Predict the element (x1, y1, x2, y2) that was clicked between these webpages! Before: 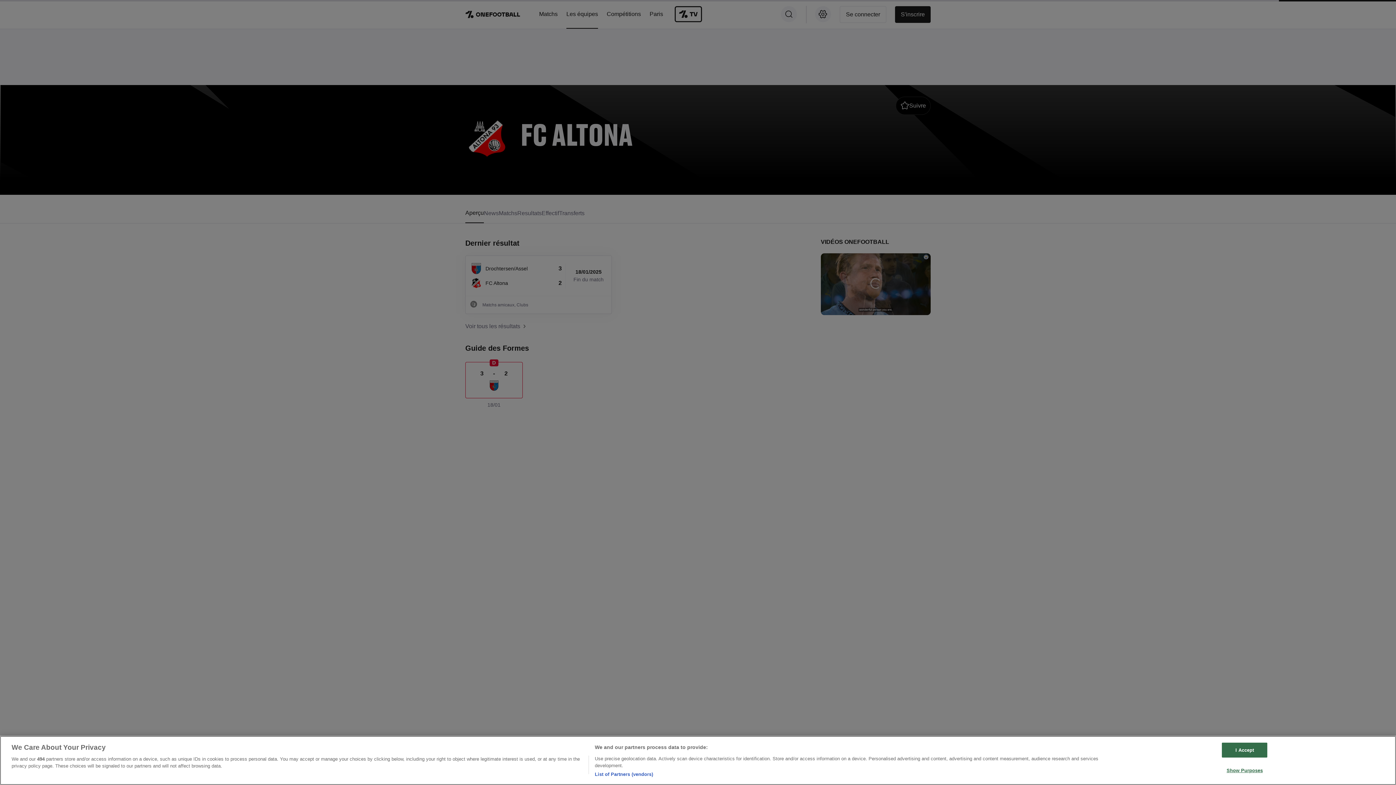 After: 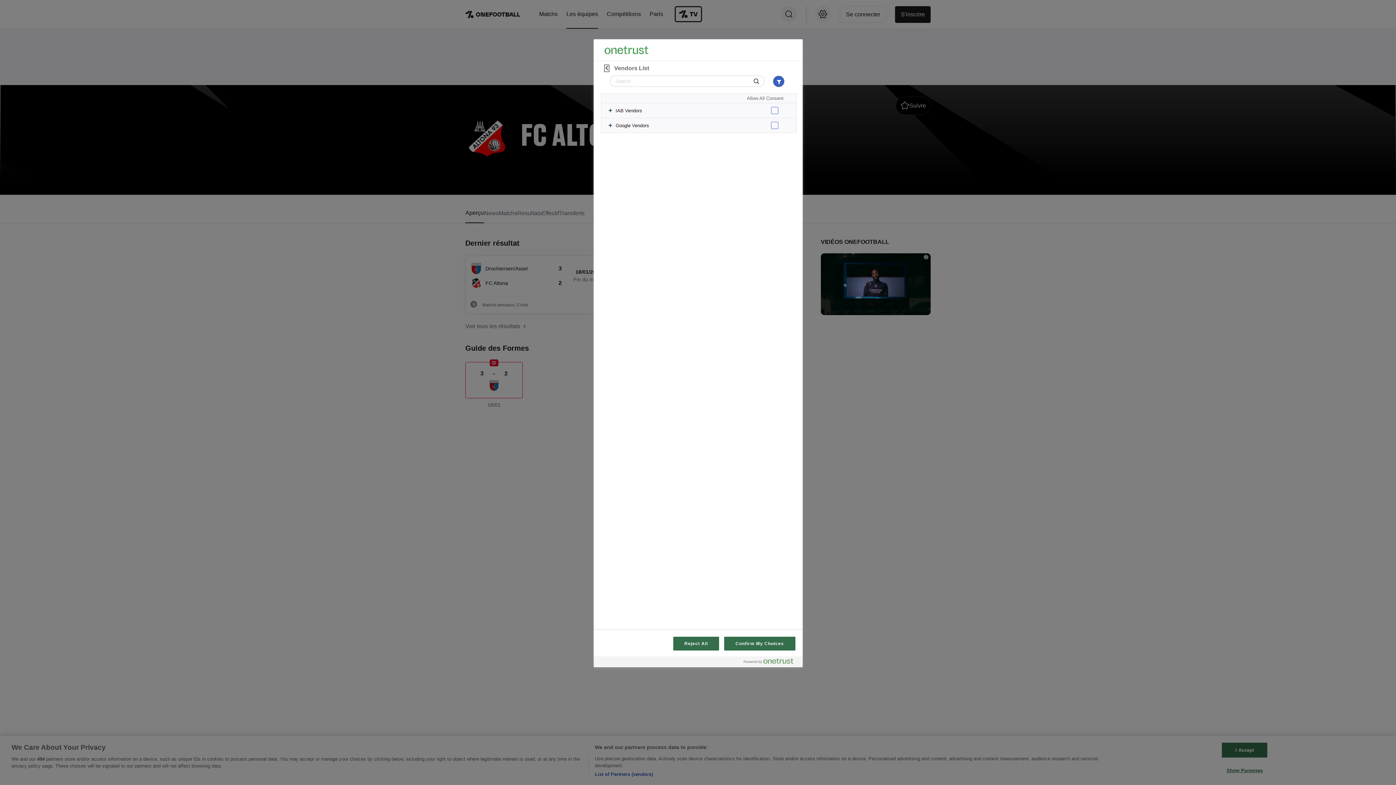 Action: label: List of Partners (vendors) bbox: (594, 771, 653, 778)